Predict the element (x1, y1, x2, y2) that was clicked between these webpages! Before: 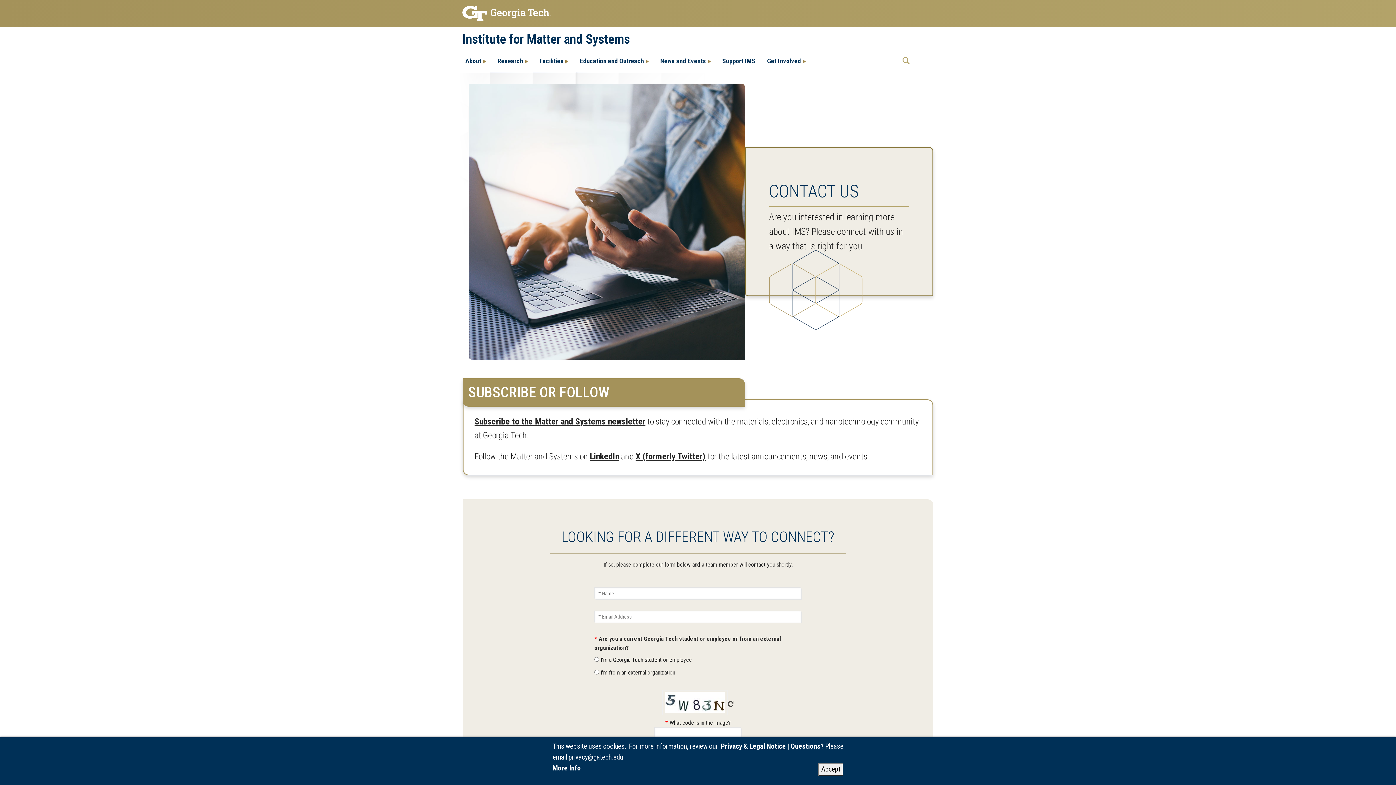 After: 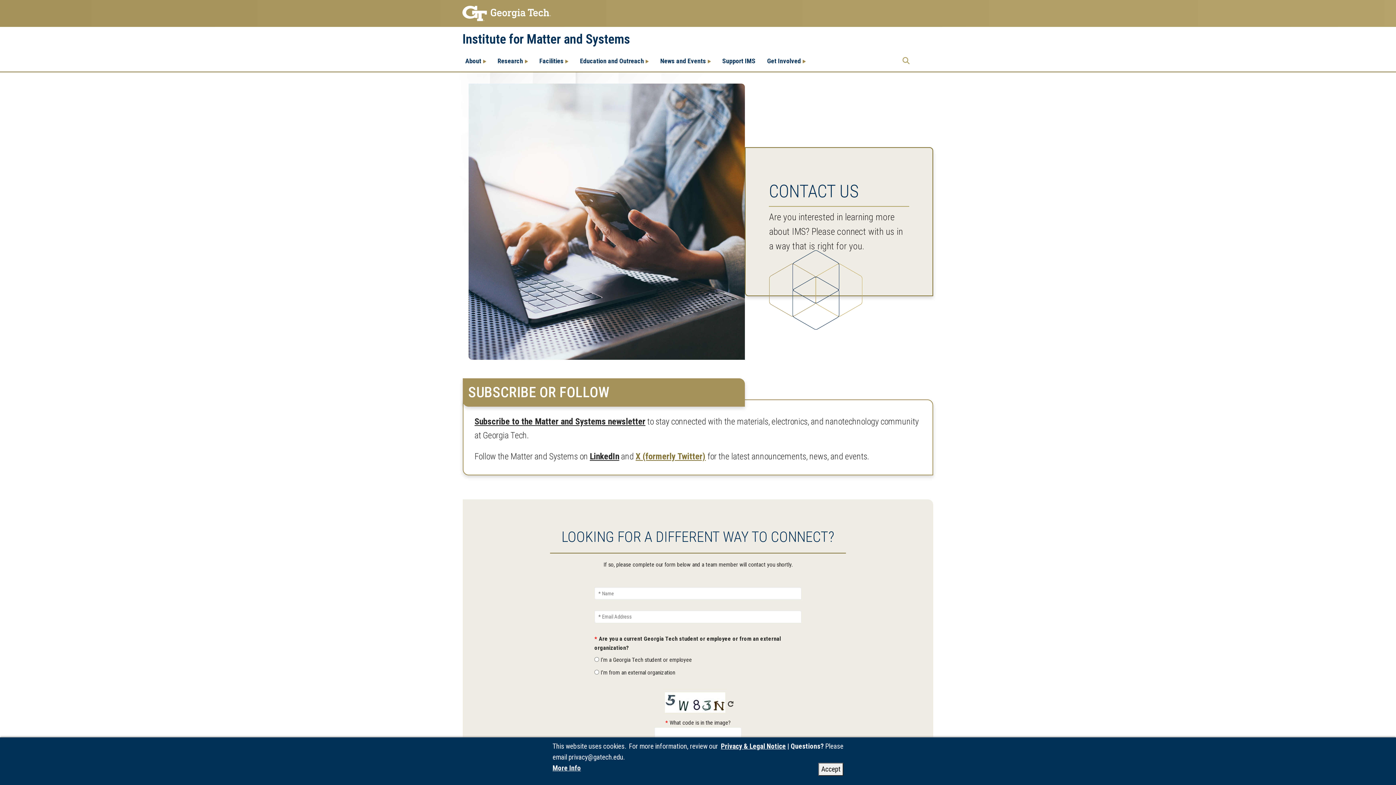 Action: label: X (formerly Twitter) bbox: (635, 451, 705, 461)